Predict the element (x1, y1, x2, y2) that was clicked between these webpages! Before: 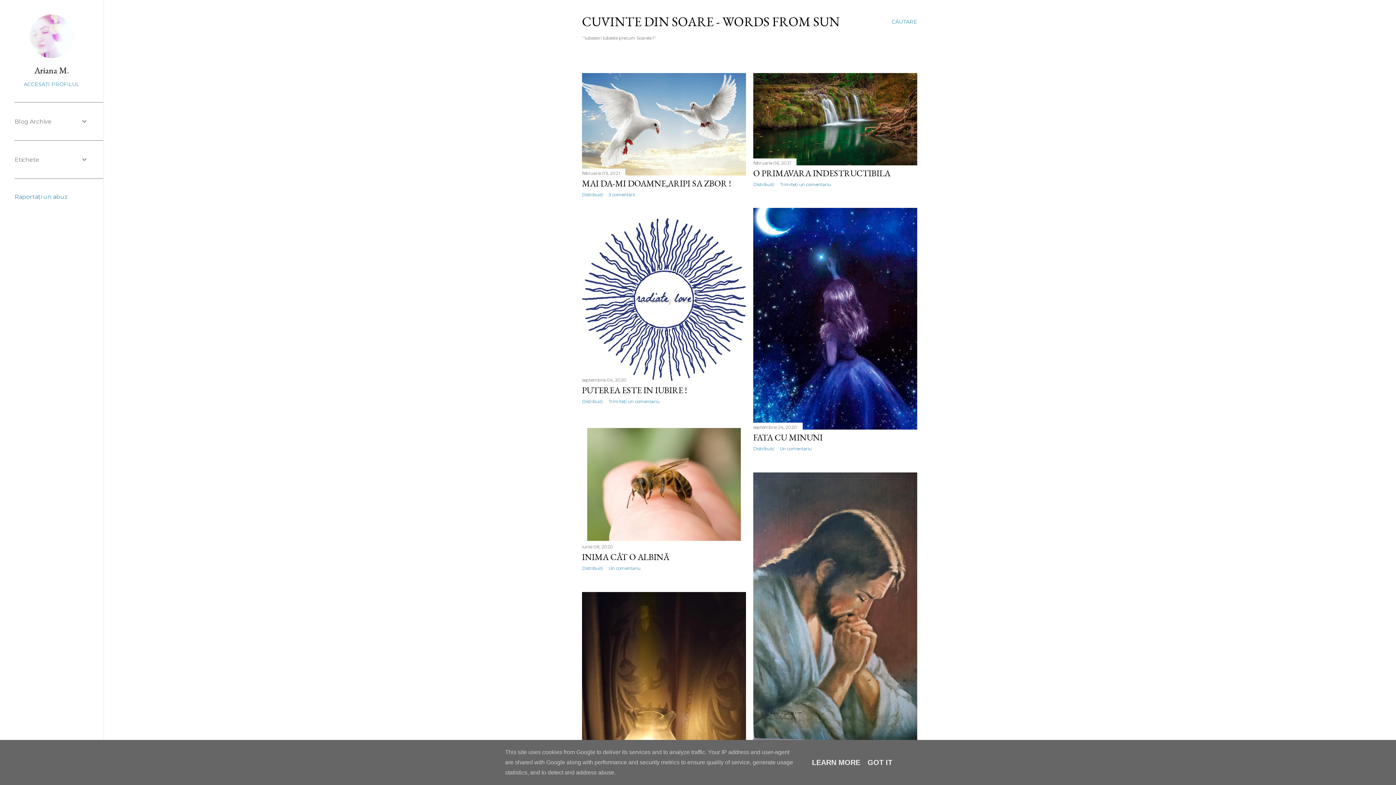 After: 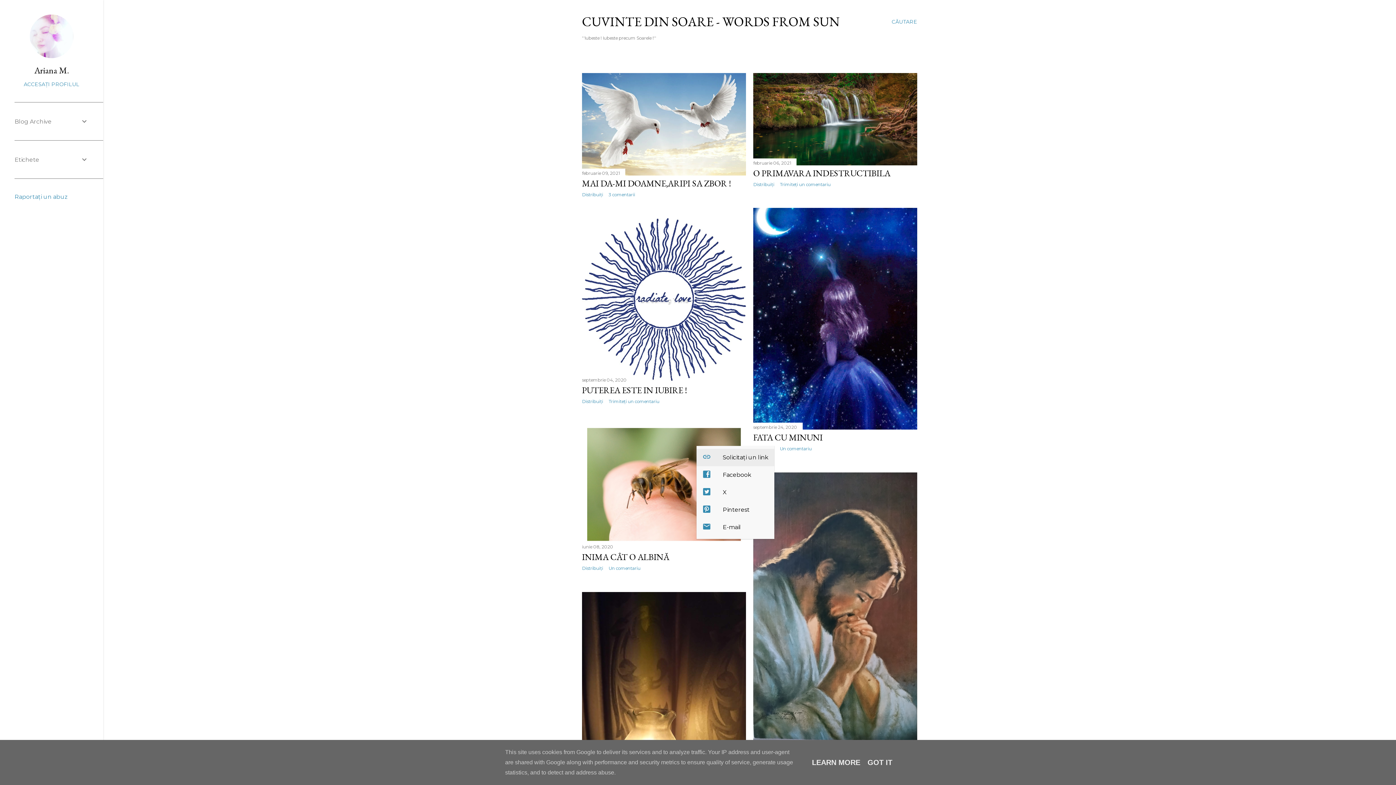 Action: bbox: (753, 446, 774, 451) label: Distribuiți